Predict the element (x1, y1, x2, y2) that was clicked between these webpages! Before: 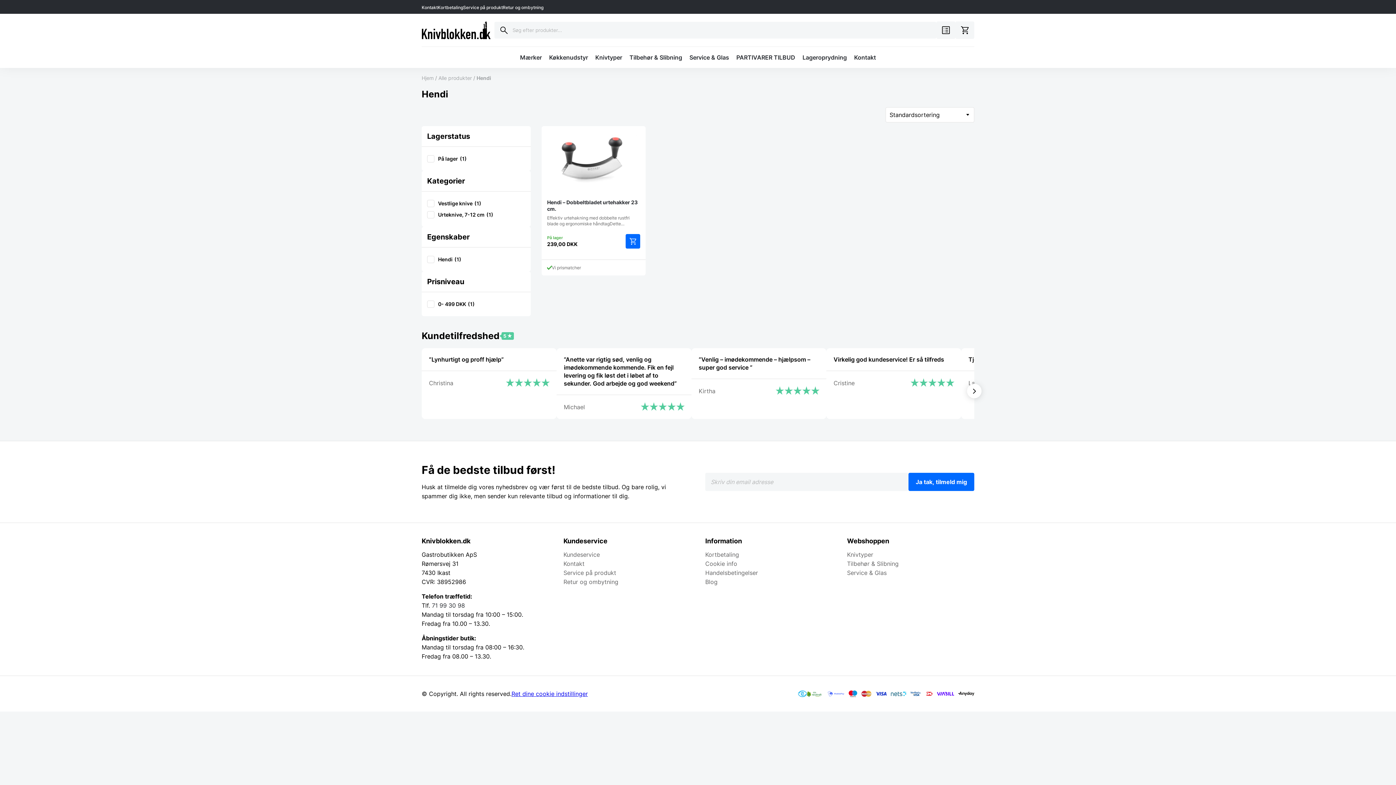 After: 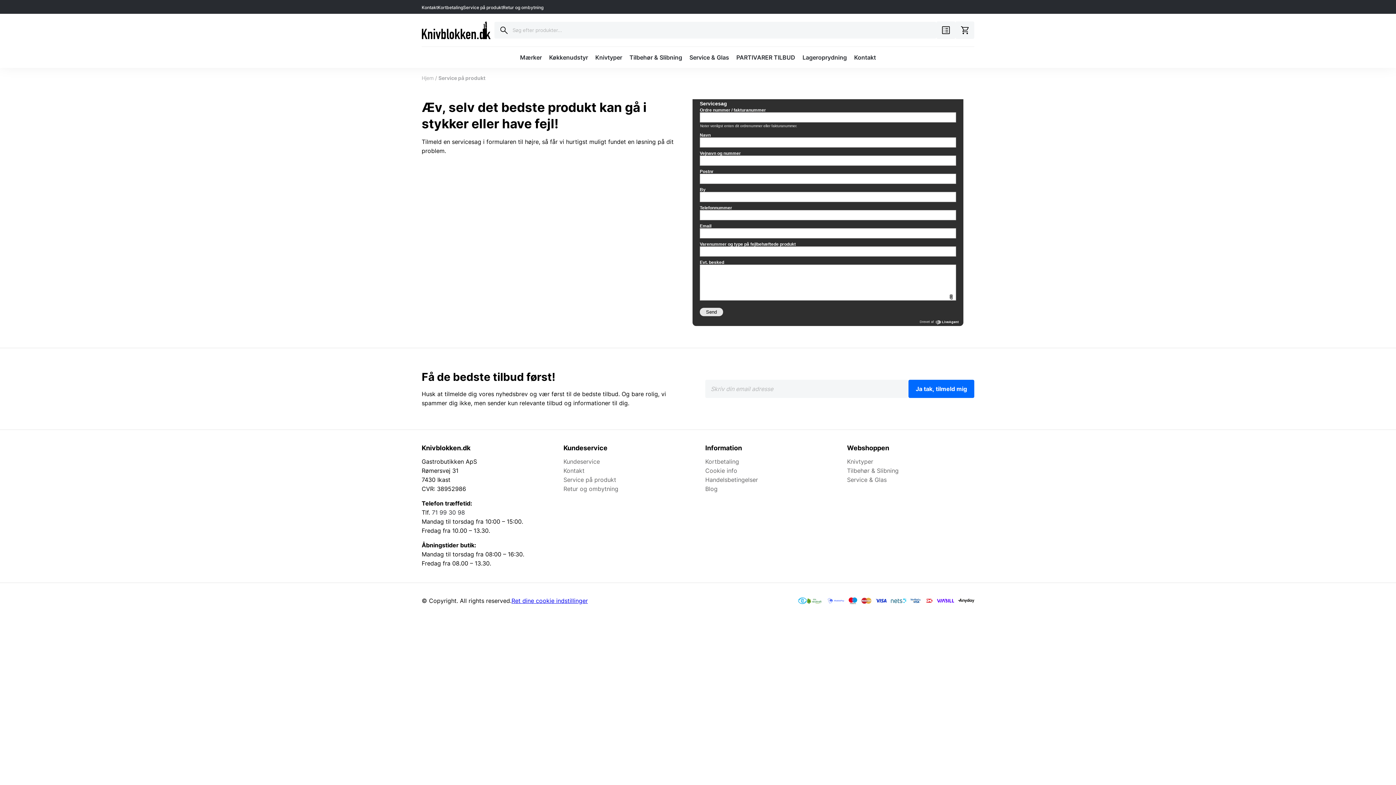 Action: label: Service på produkt bbox: (463, 4, 502, 10)